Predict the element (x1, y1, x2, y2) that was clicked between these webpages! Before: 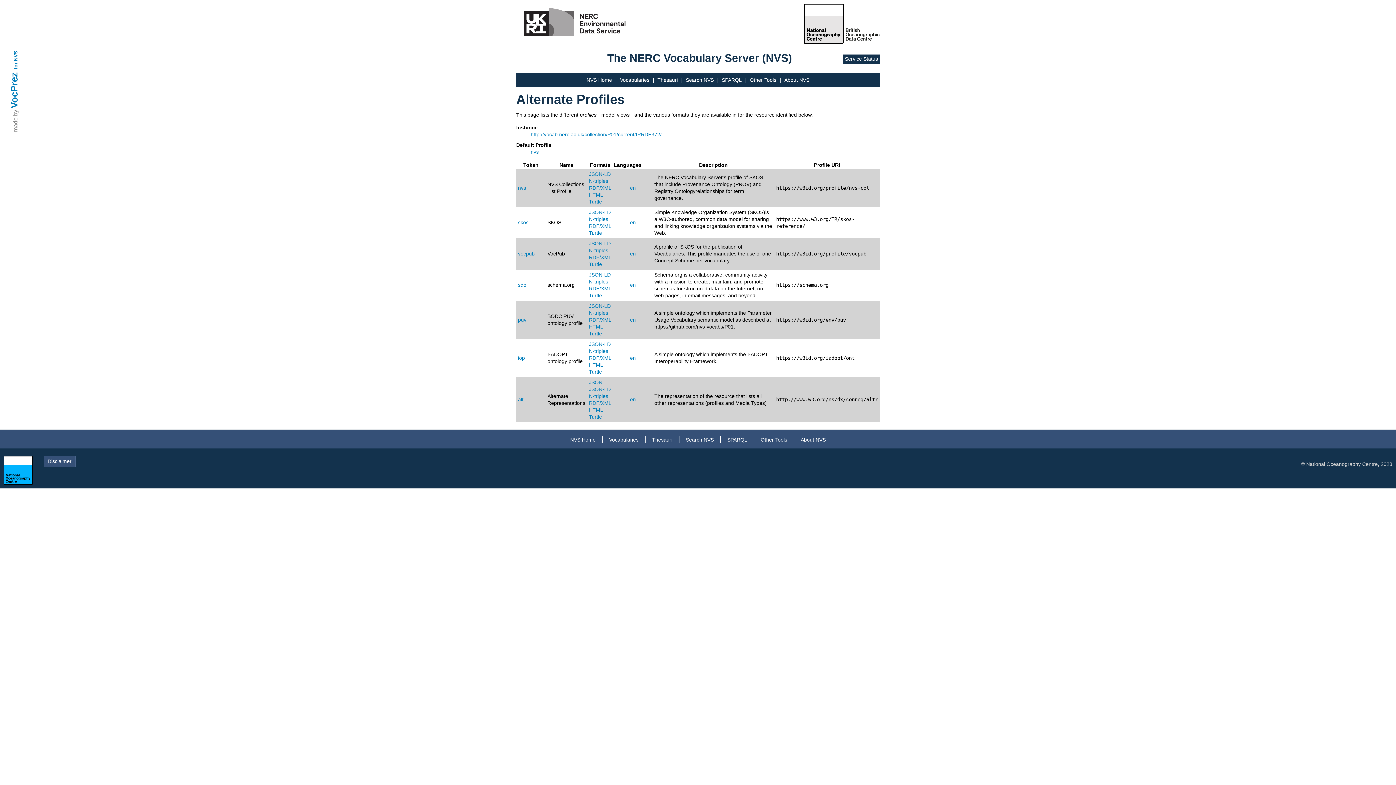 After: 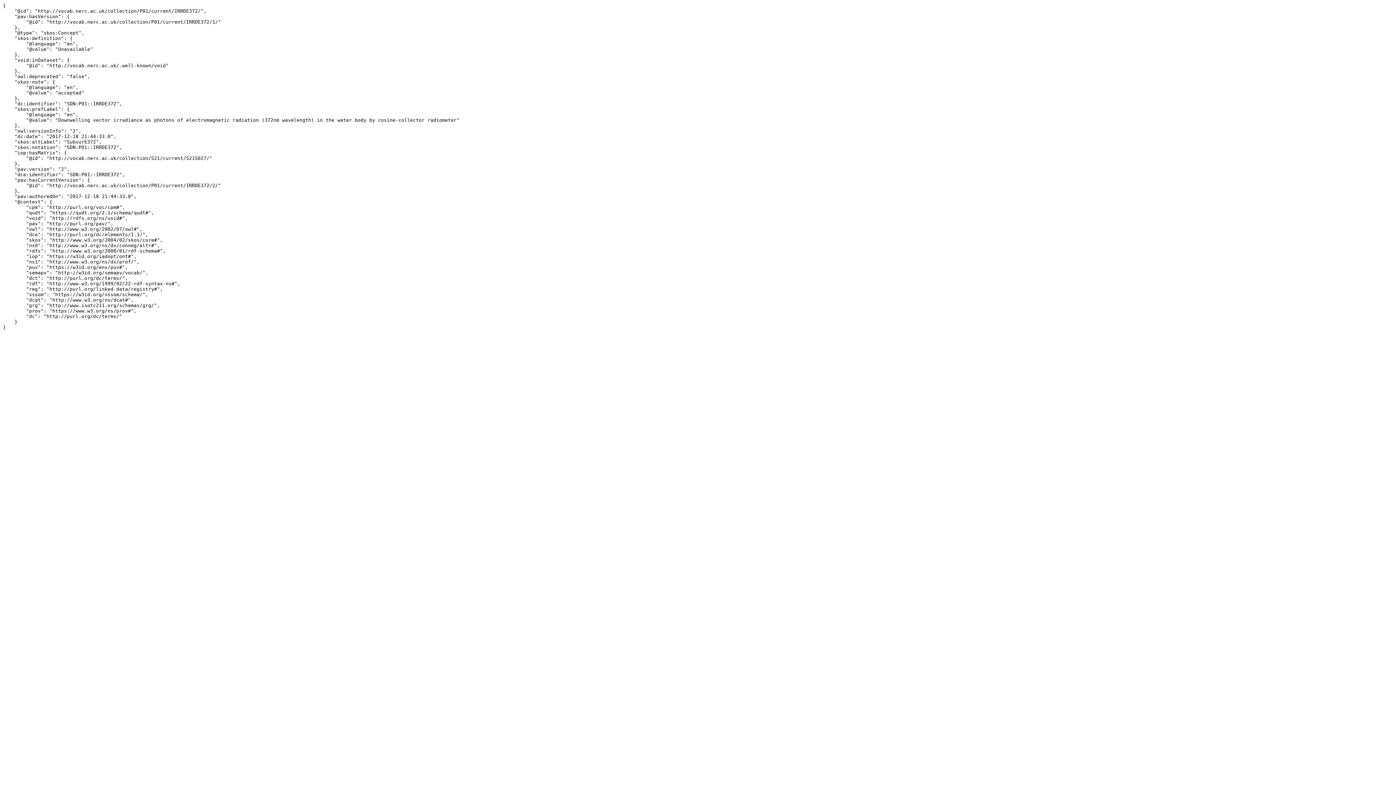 Action: bbox: (589, 341, 610, 347) label: JSON-LD